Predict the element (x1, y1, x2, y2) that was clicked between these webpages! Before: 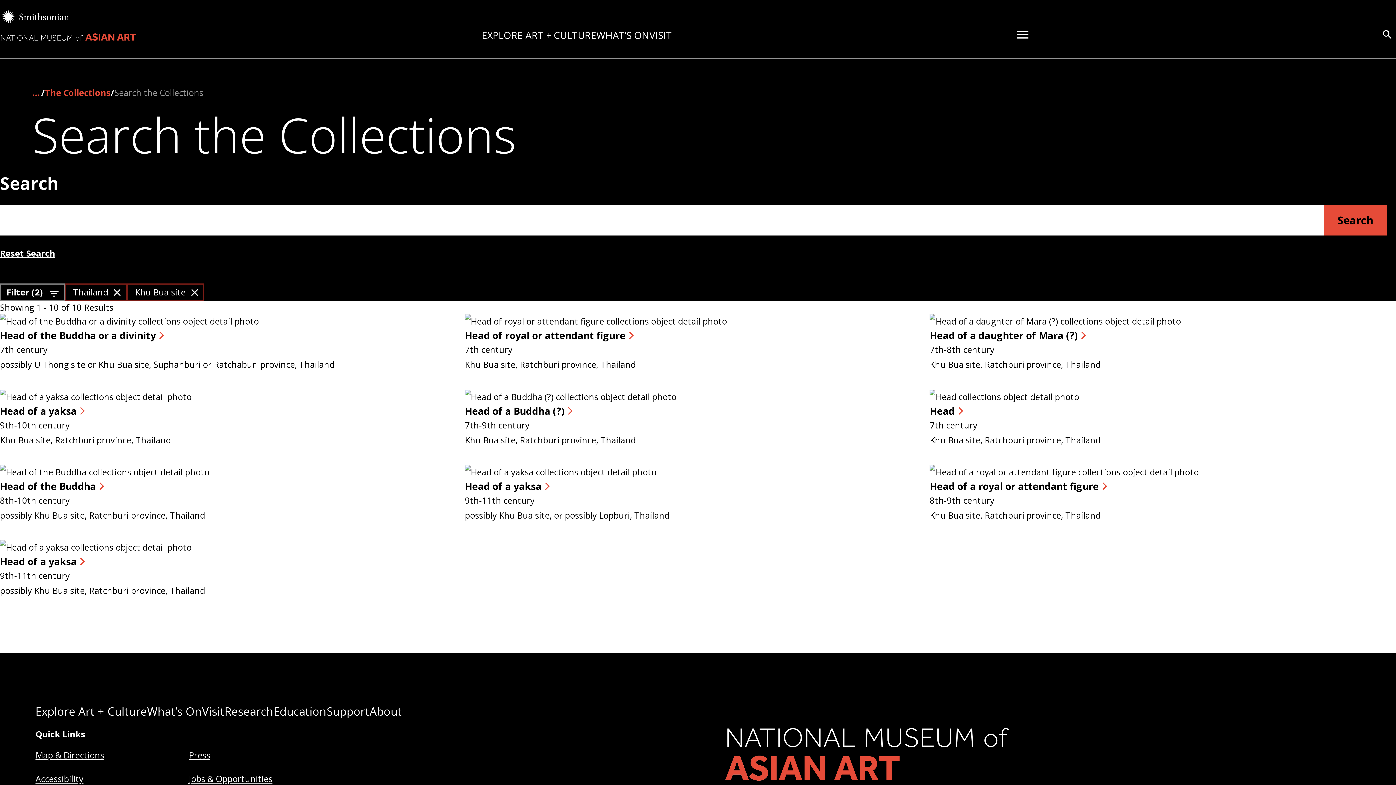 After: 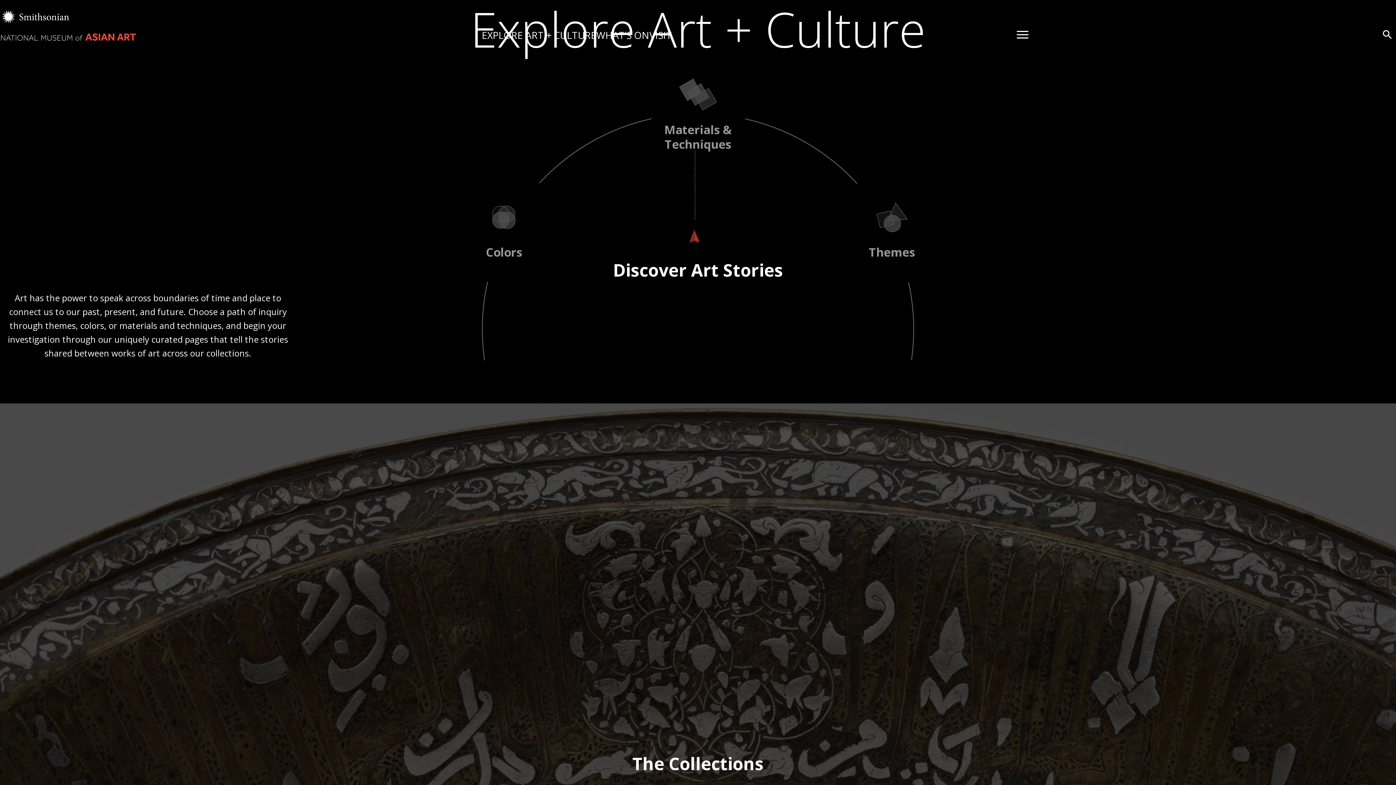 Action: bbox: (35, 703, 147, 719) label: Explore Art + Culture